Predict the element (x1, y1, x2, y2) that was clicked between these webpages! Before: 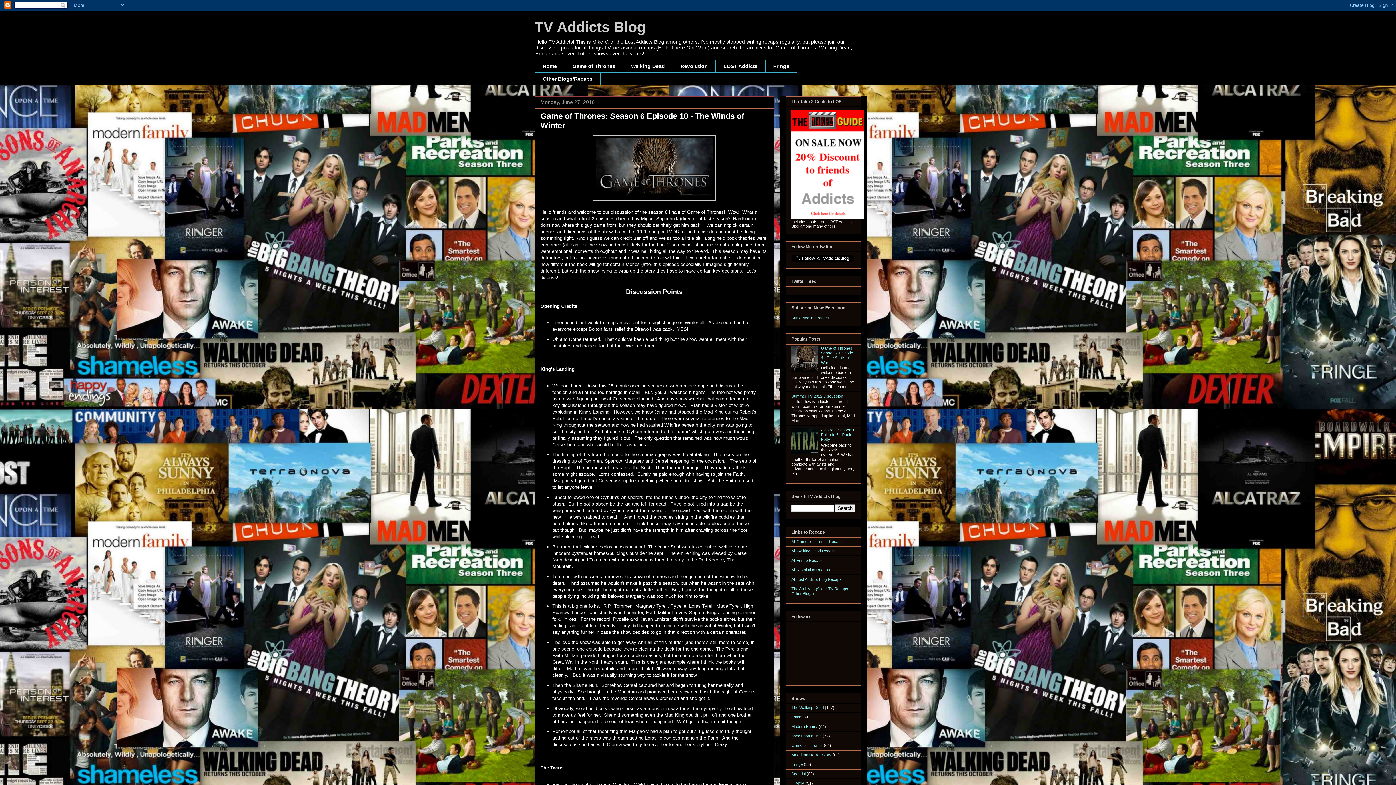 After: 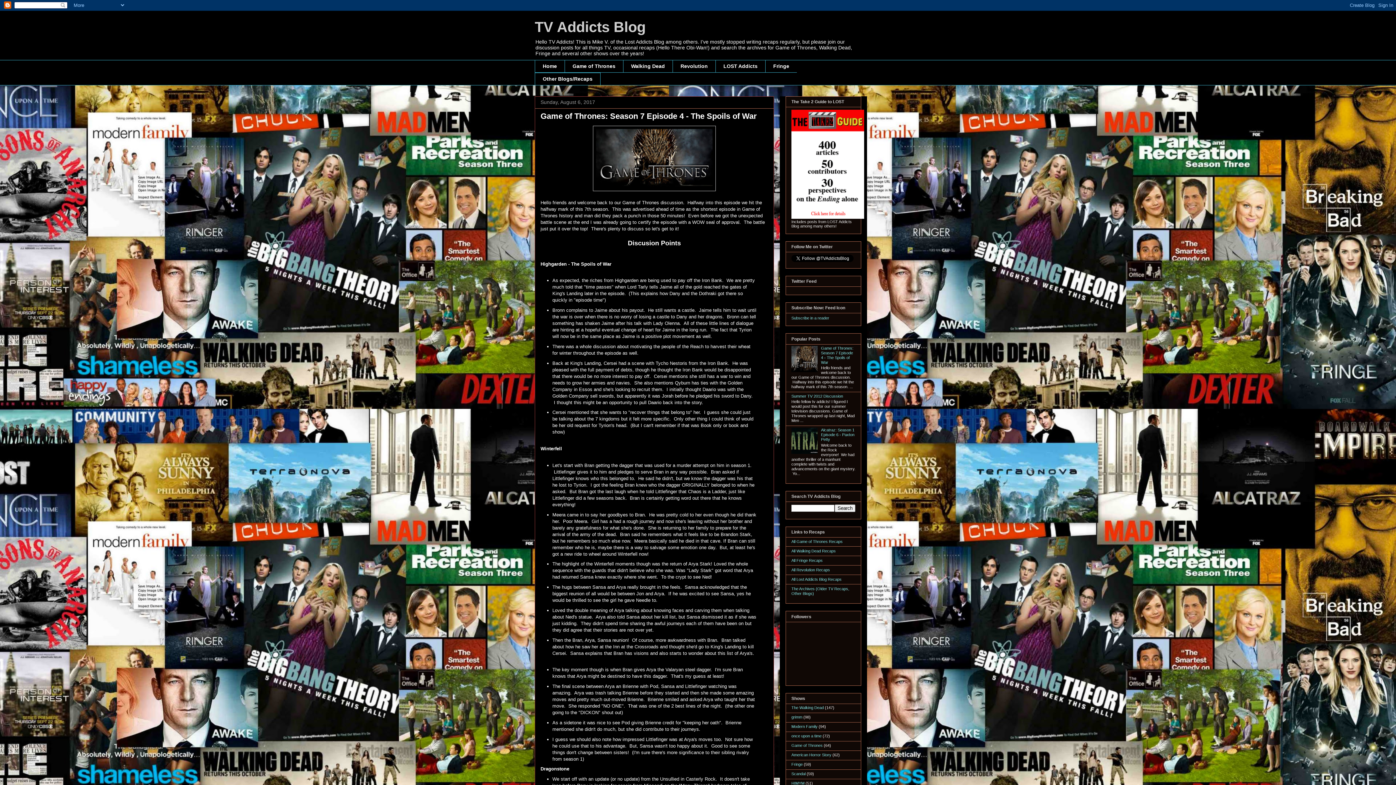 Action: bbox: (821, 346, 853, 364) label: Game of Thrones: Season 7 Episode 4 - The Spoils of War